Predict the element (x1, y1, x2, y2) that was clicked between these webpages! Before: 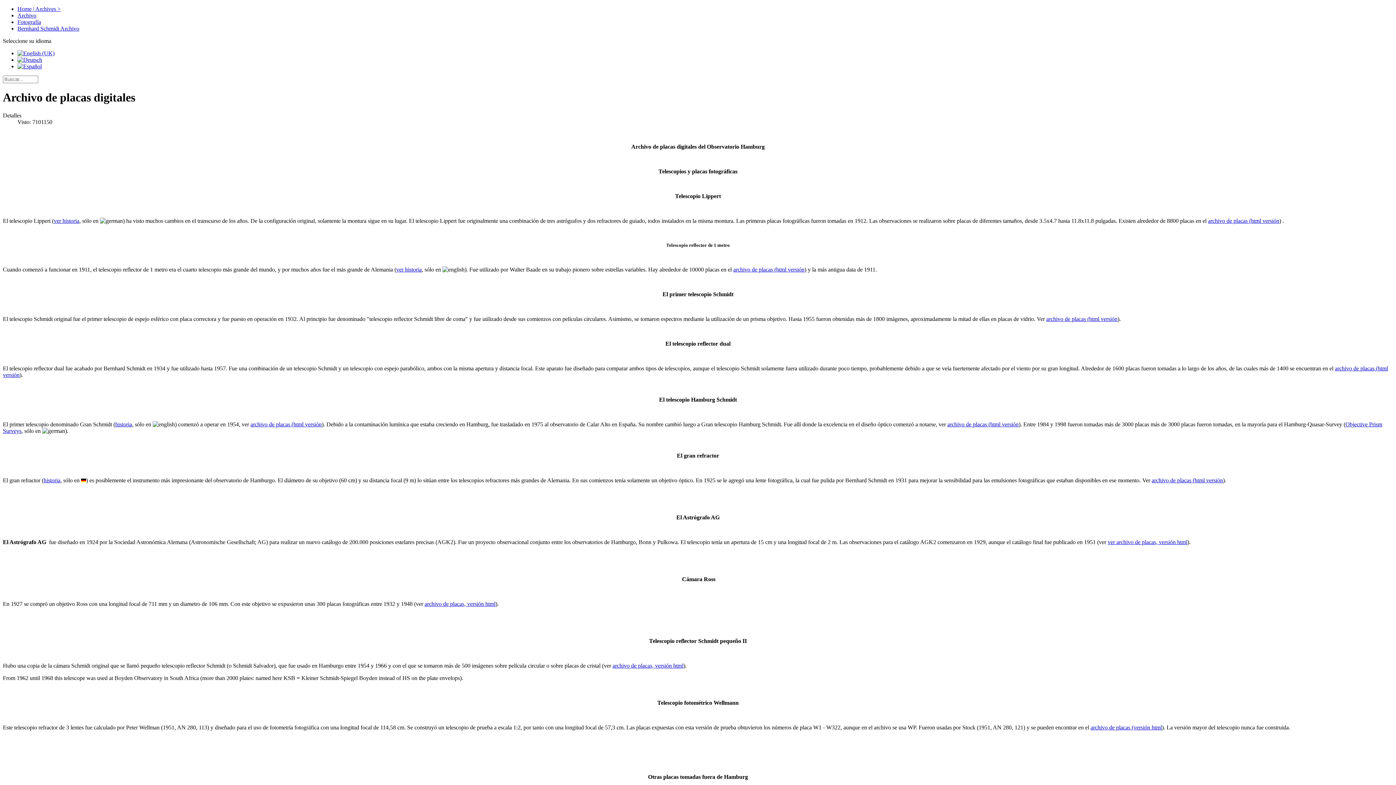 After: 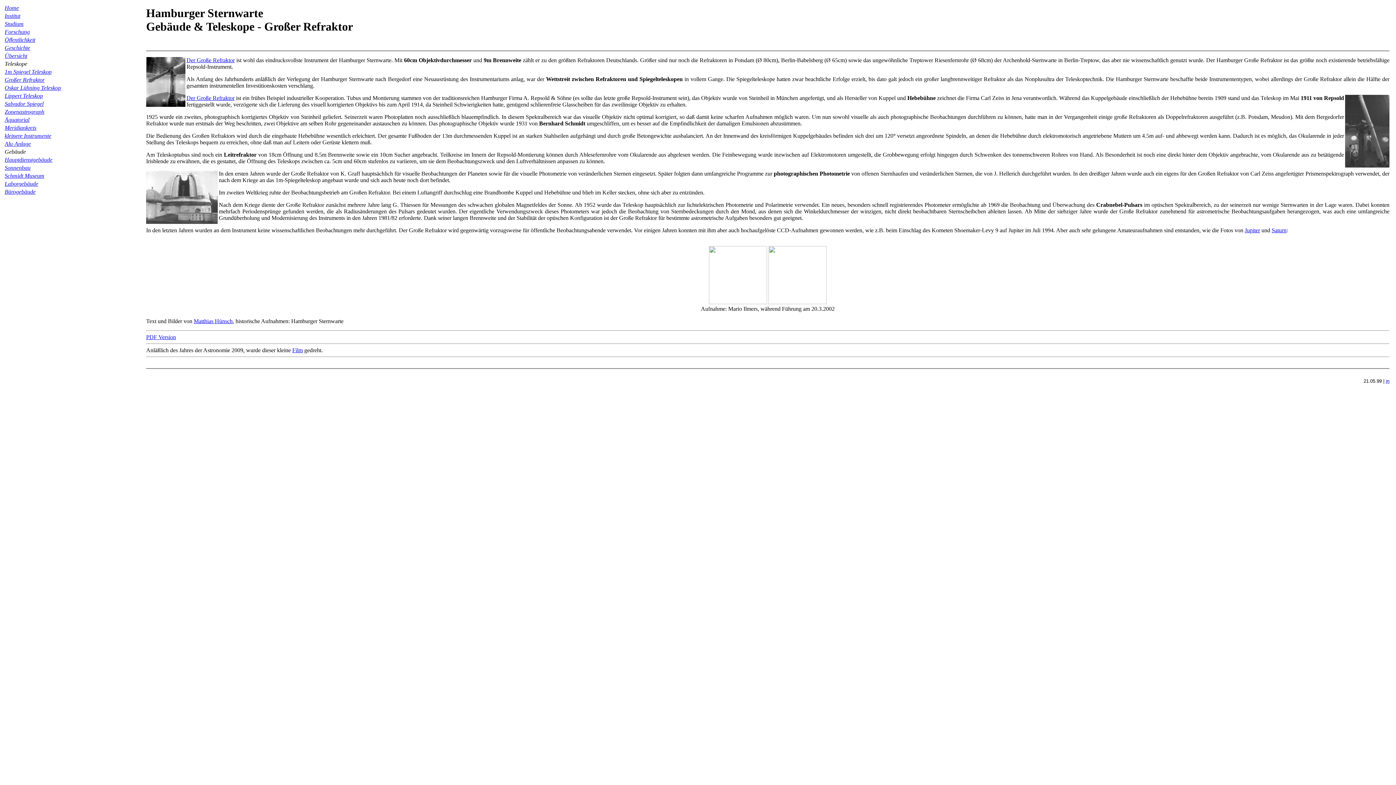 Action: bbox: (43, 477, 60, 483) label: historia